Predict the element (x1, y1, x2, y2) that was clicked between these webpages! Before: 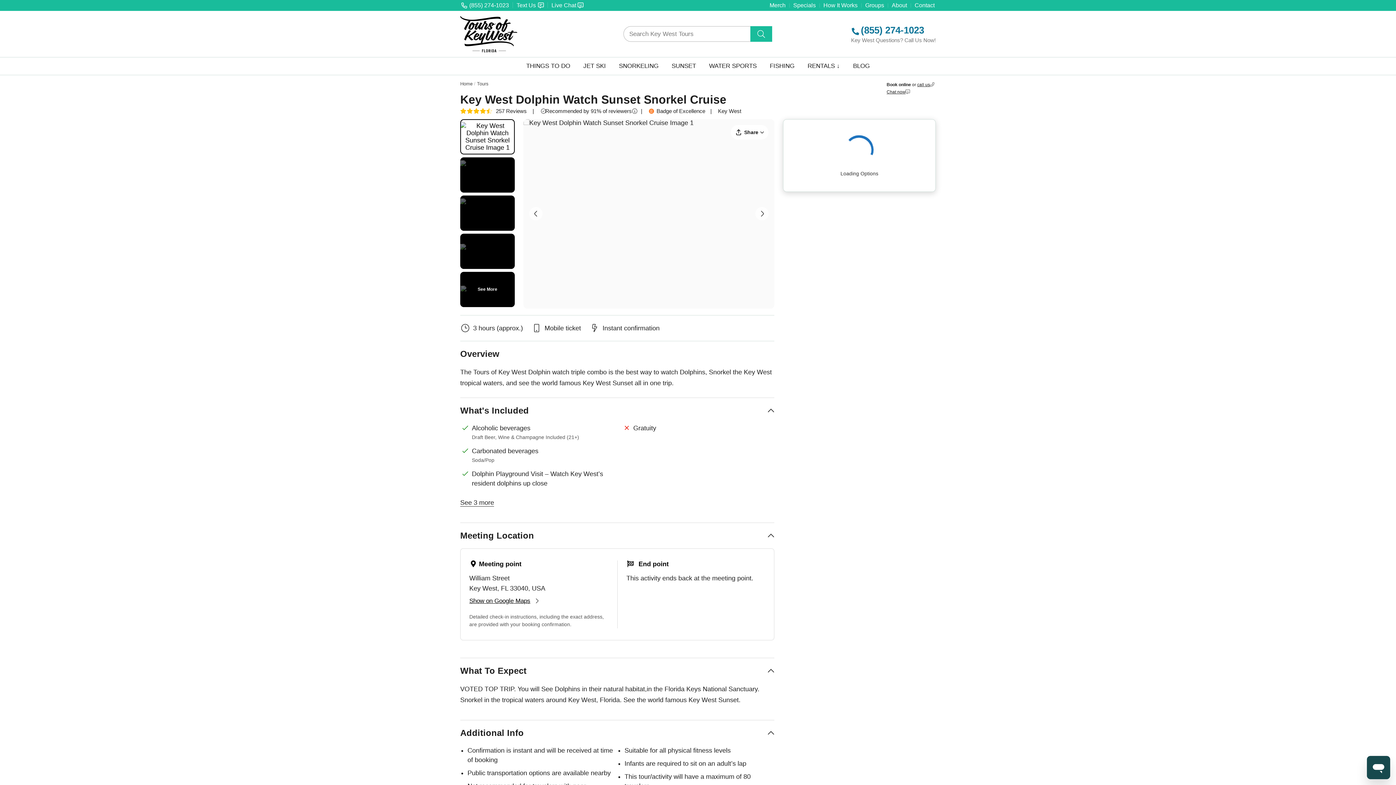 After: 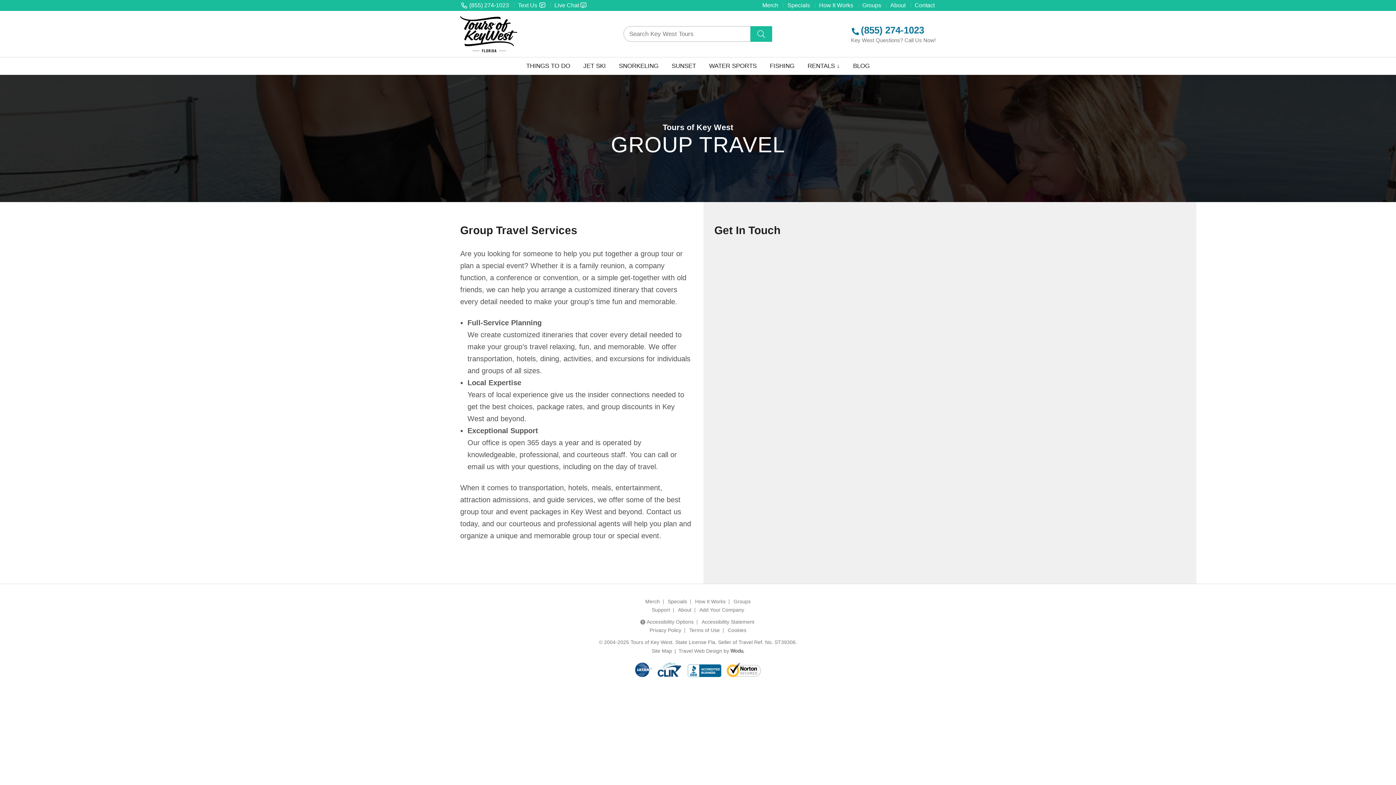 Action: label: Groups bbox: (865, 2, 884, 8)